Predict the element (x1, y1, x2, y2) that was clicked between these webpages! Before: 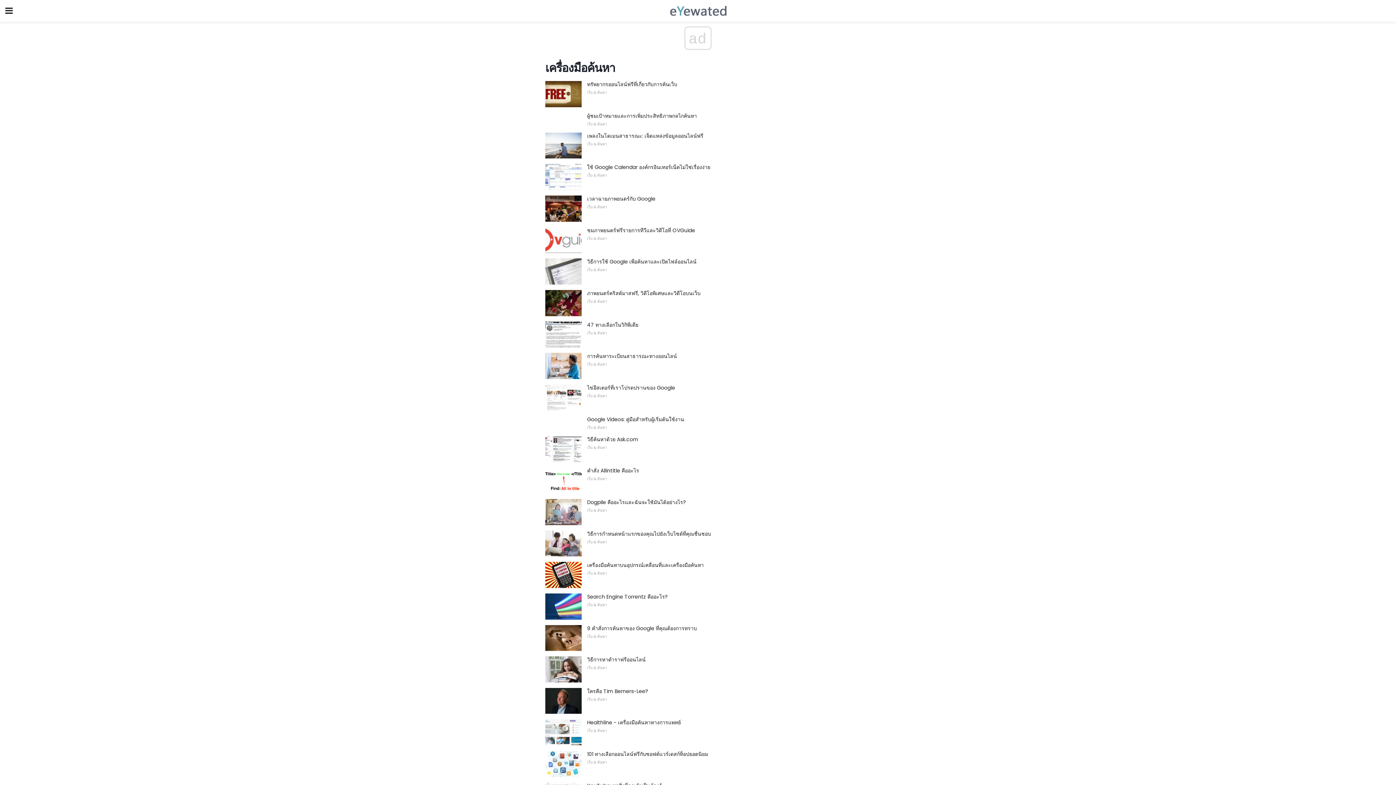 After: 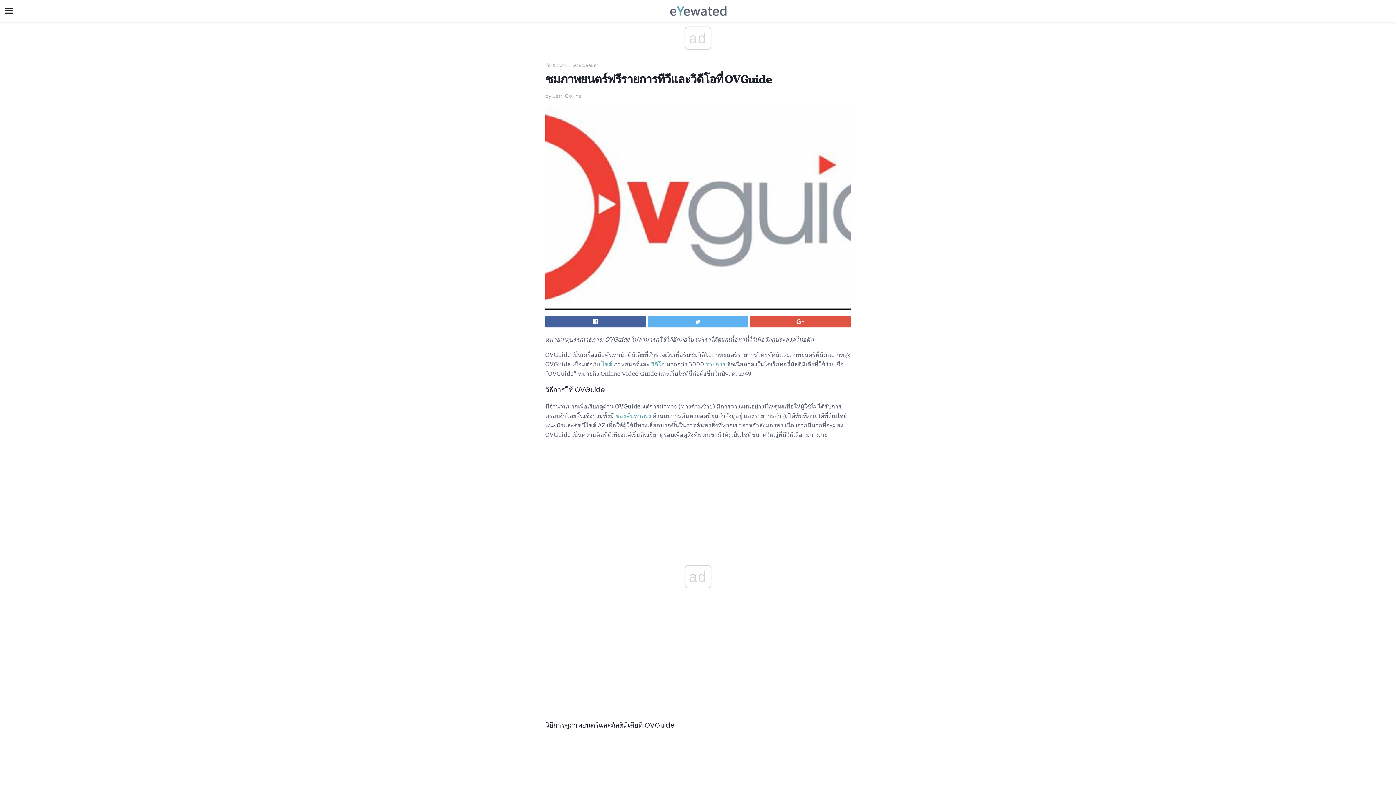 Action: label: ชมภาพยนตร์ฟรีรายการทีวีและวิดีโอที่ OVGuide bbox: (587, 226, 695, 234)